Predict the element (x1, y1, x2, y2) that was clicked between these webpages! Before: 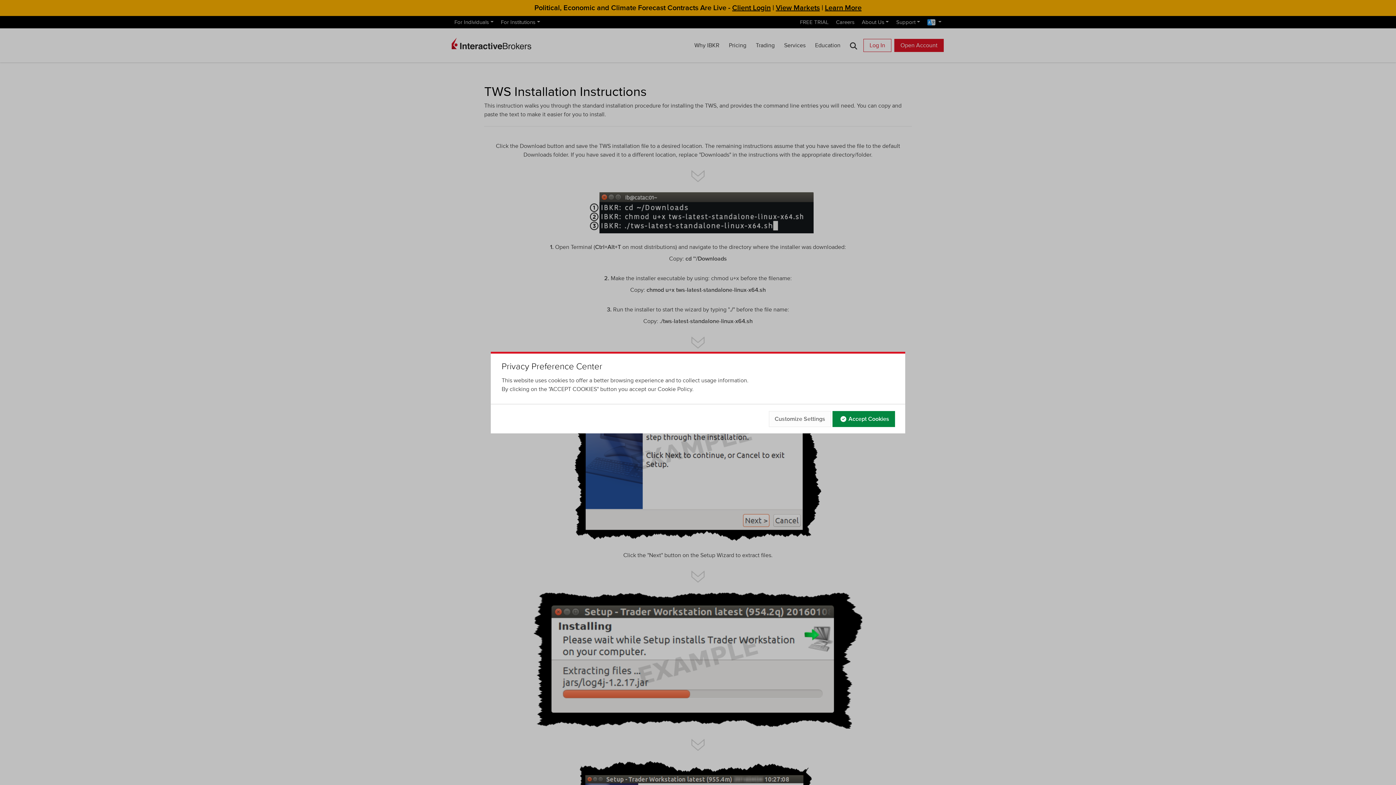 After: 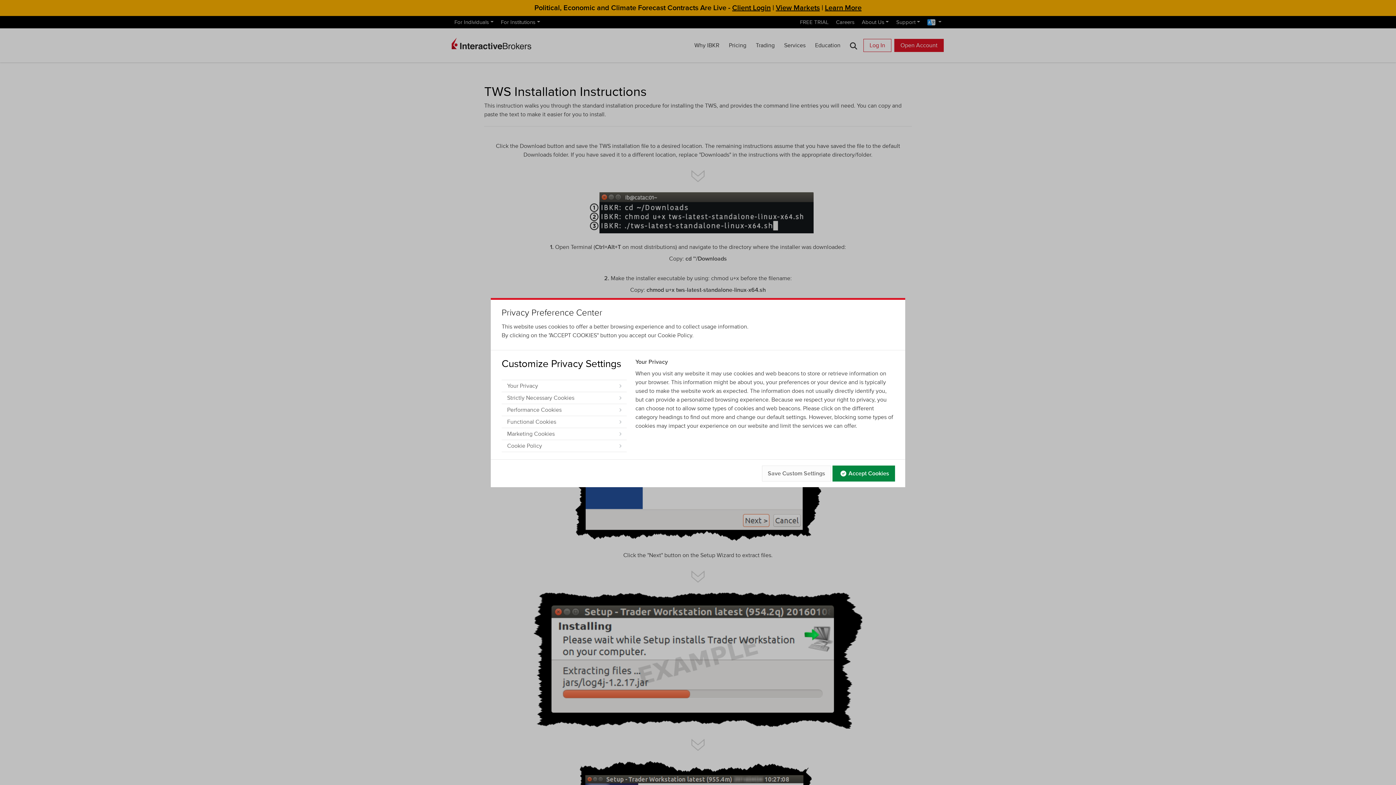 Action: label: Customize Settings bbox: (769, 411, 831, 427)